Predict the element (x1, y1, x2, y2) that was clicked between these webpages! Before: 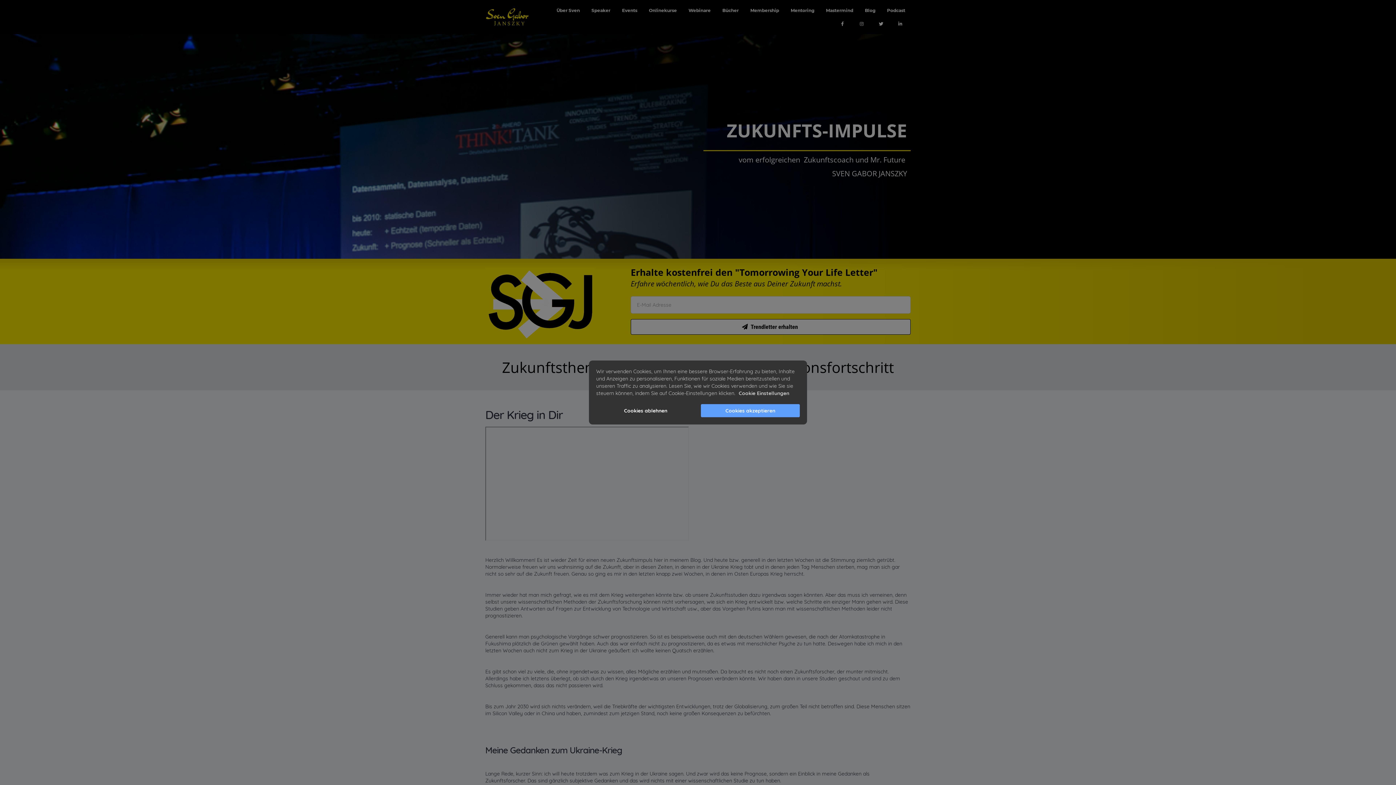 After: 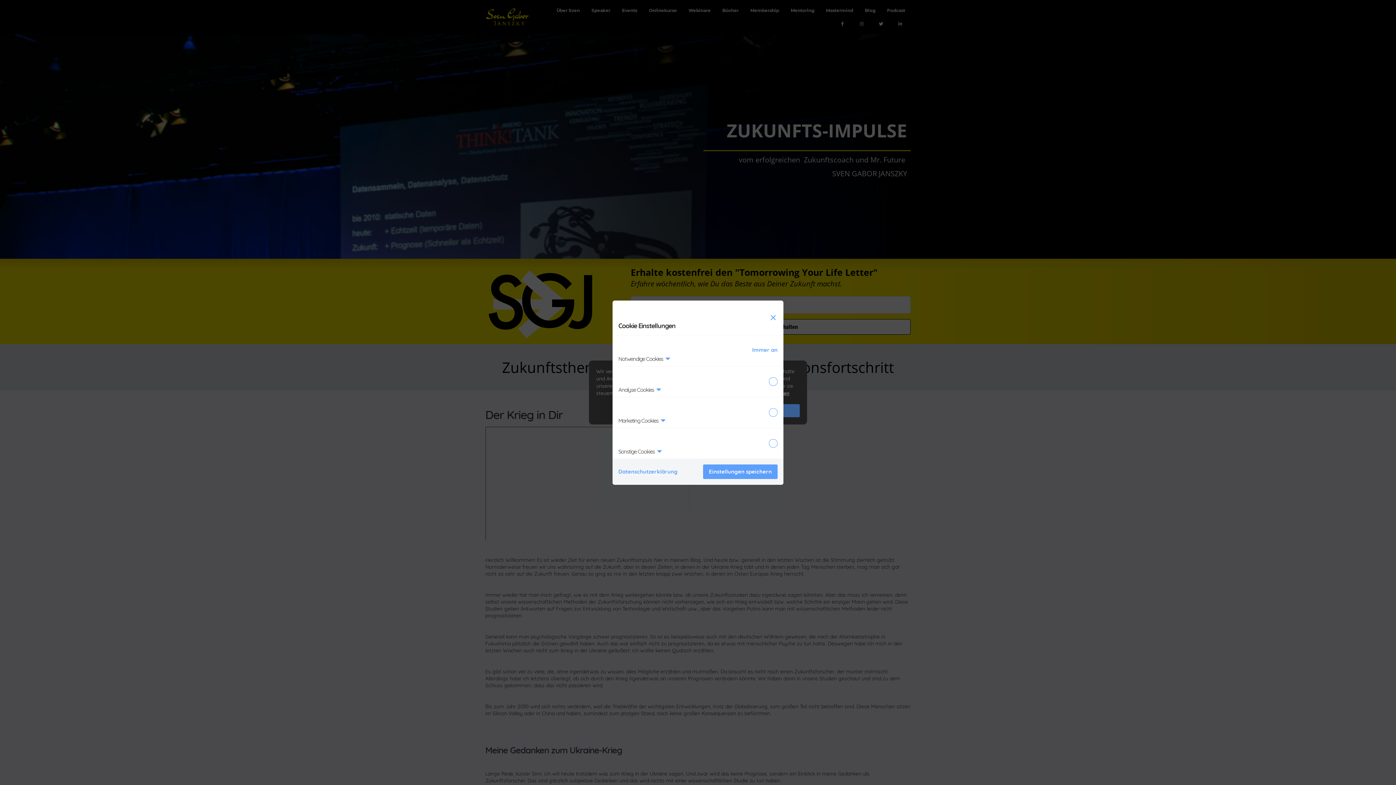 Action: label: Cookie Einstellungen bbox: (738, 390, 789, 396)